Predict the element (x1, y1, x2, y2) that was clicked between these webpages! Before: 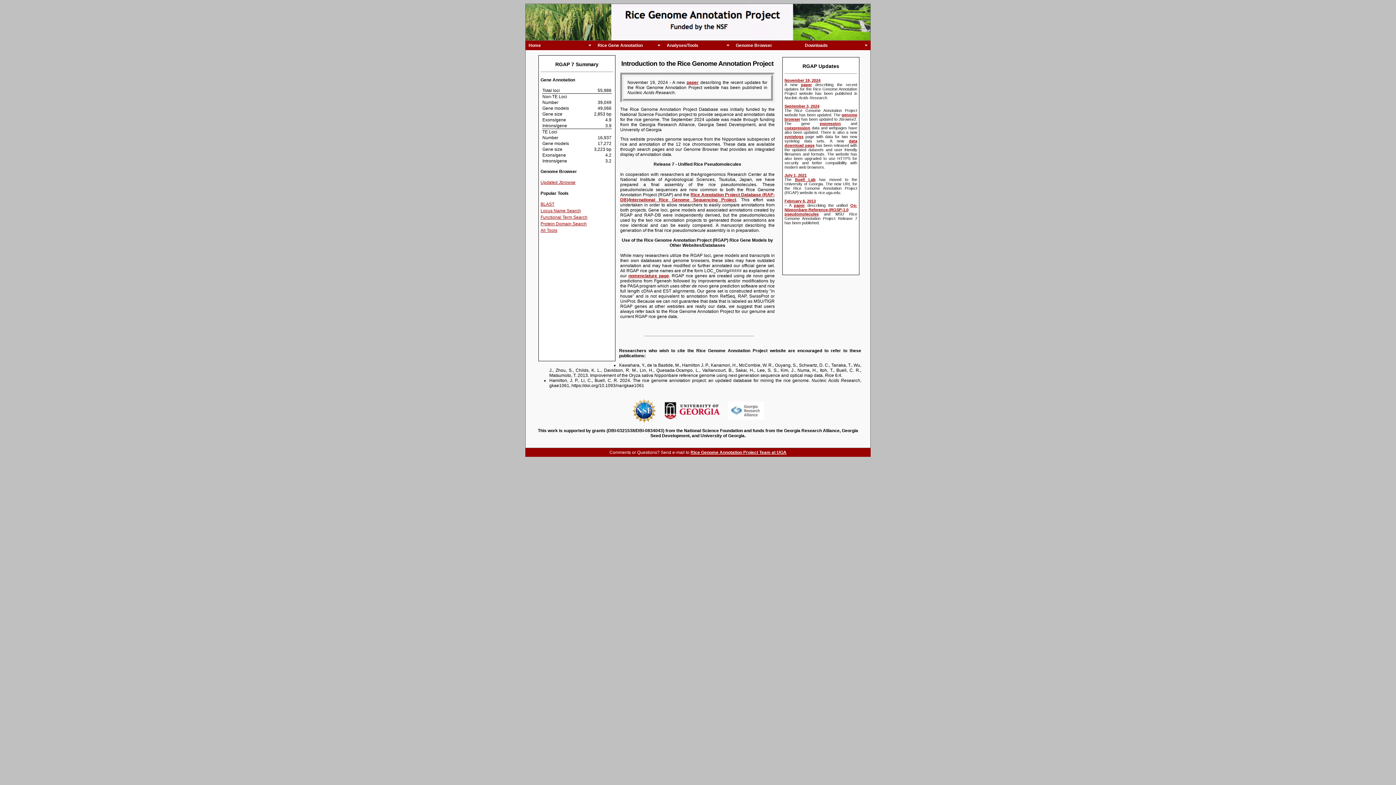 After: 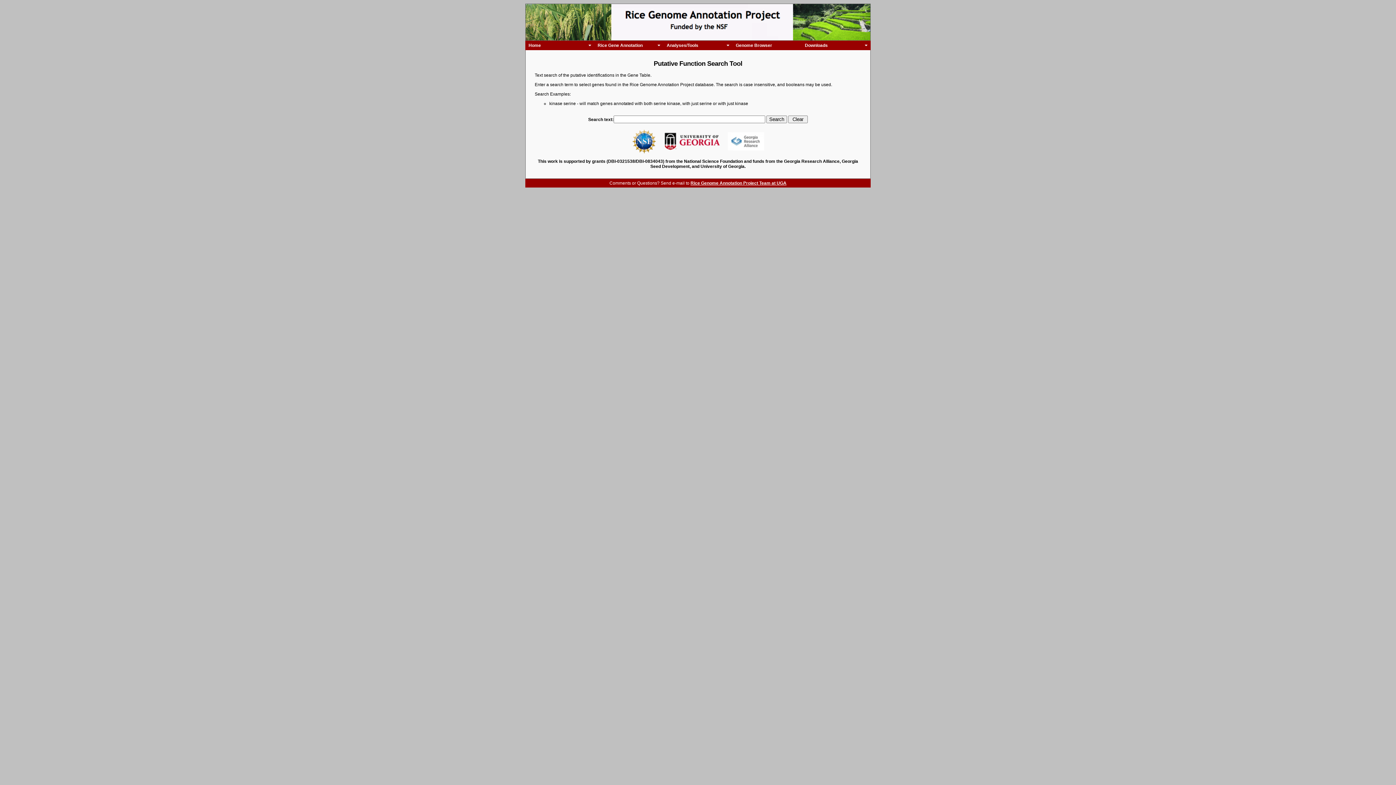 Action: bbox: (540, 214, 587, 220) label: Functional Term Search